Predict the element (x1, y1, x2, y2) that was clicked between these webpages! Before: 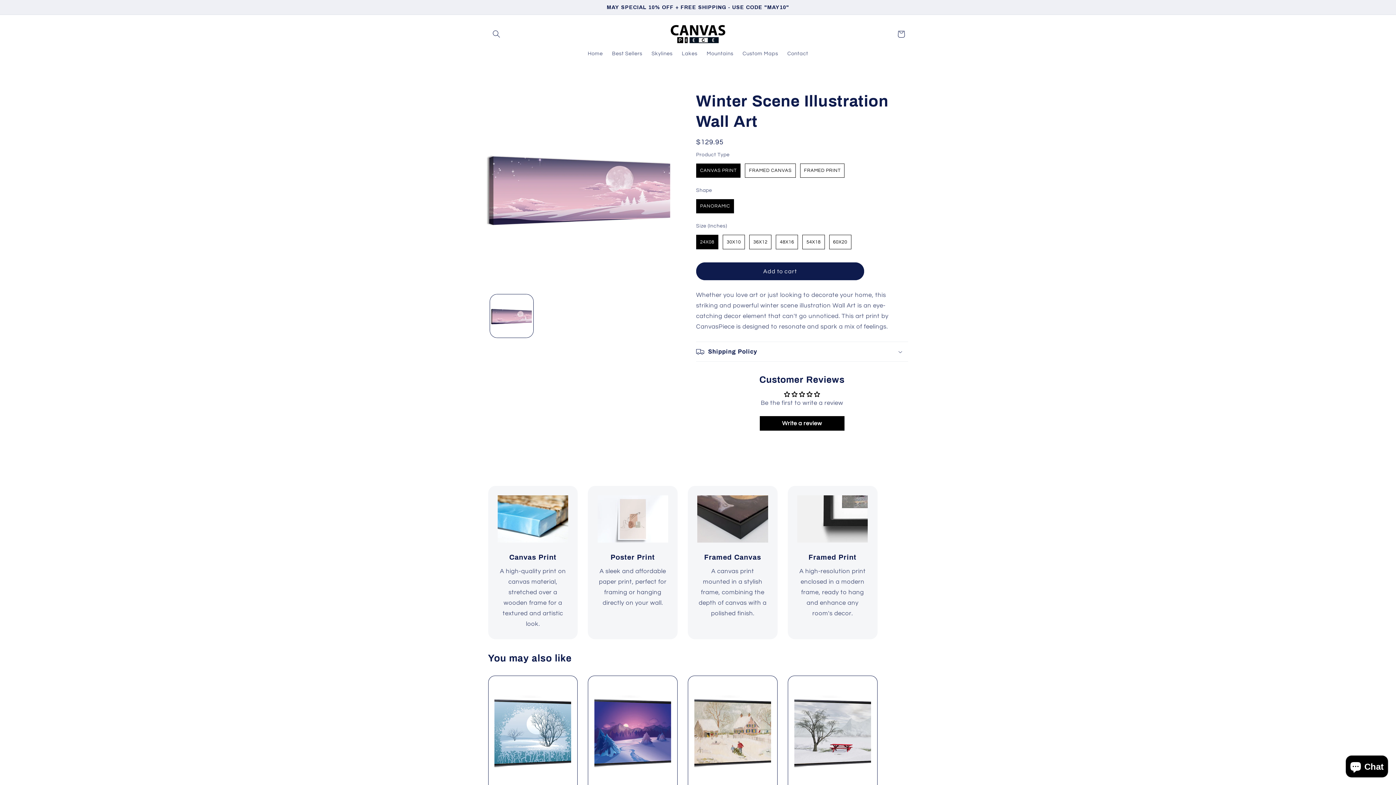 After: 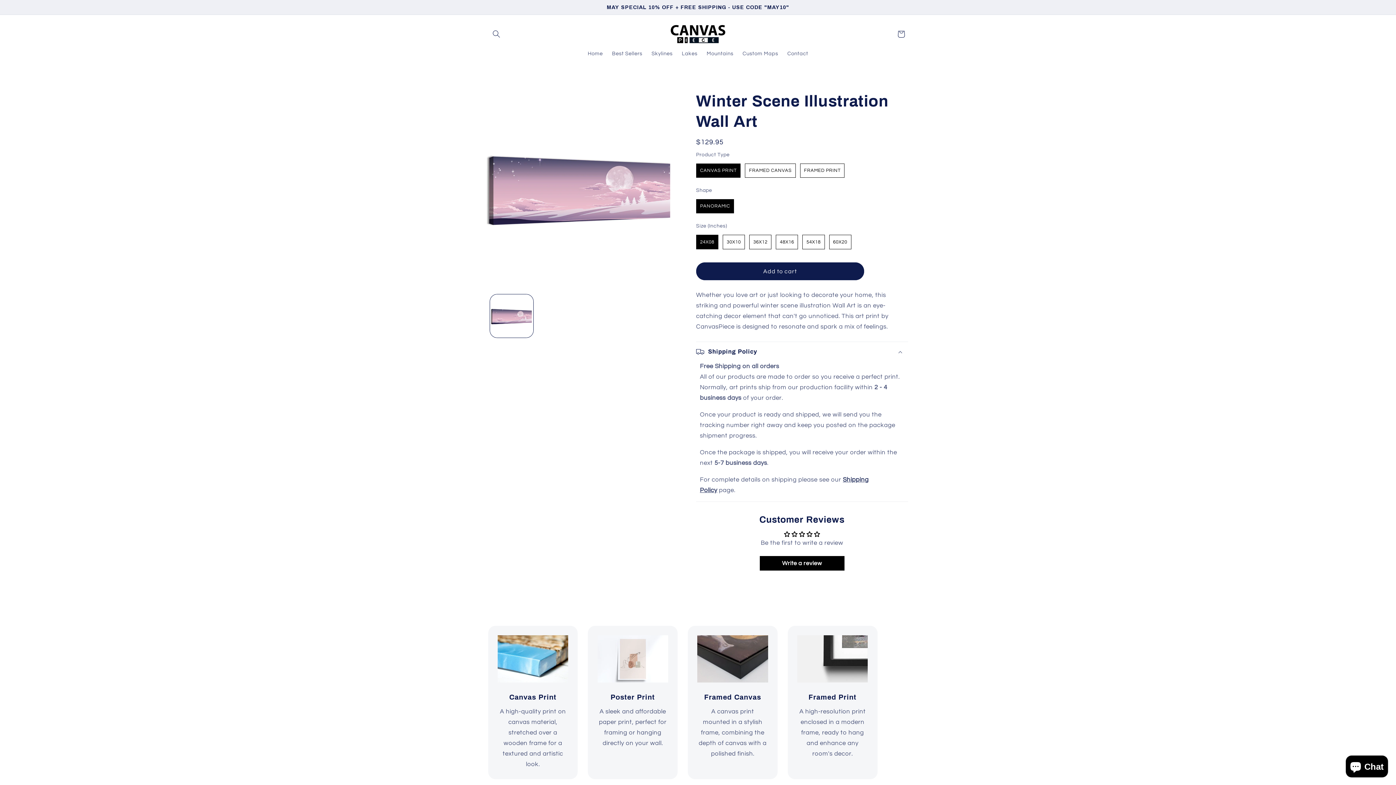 Action: bbox: (696, 342, 908, 361) label: Shipping Policy